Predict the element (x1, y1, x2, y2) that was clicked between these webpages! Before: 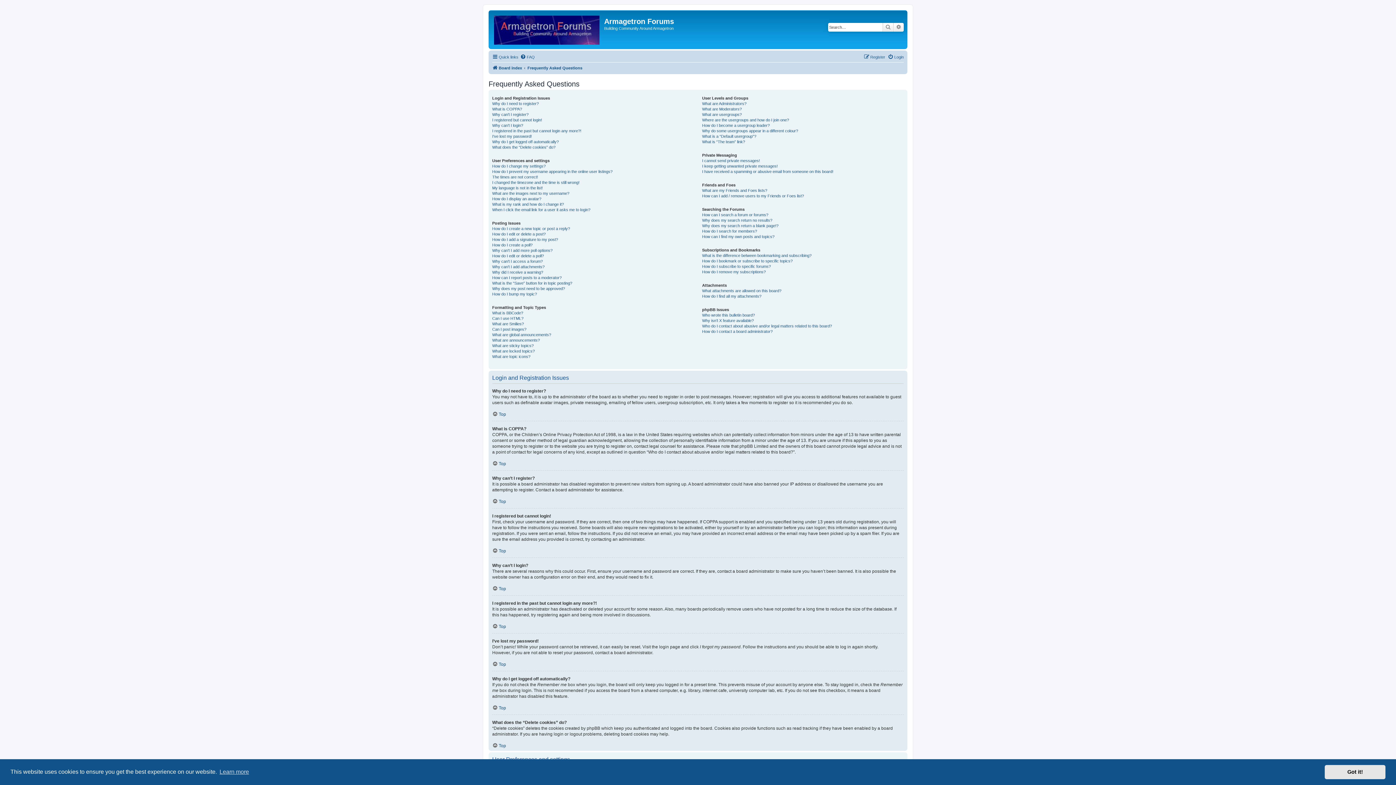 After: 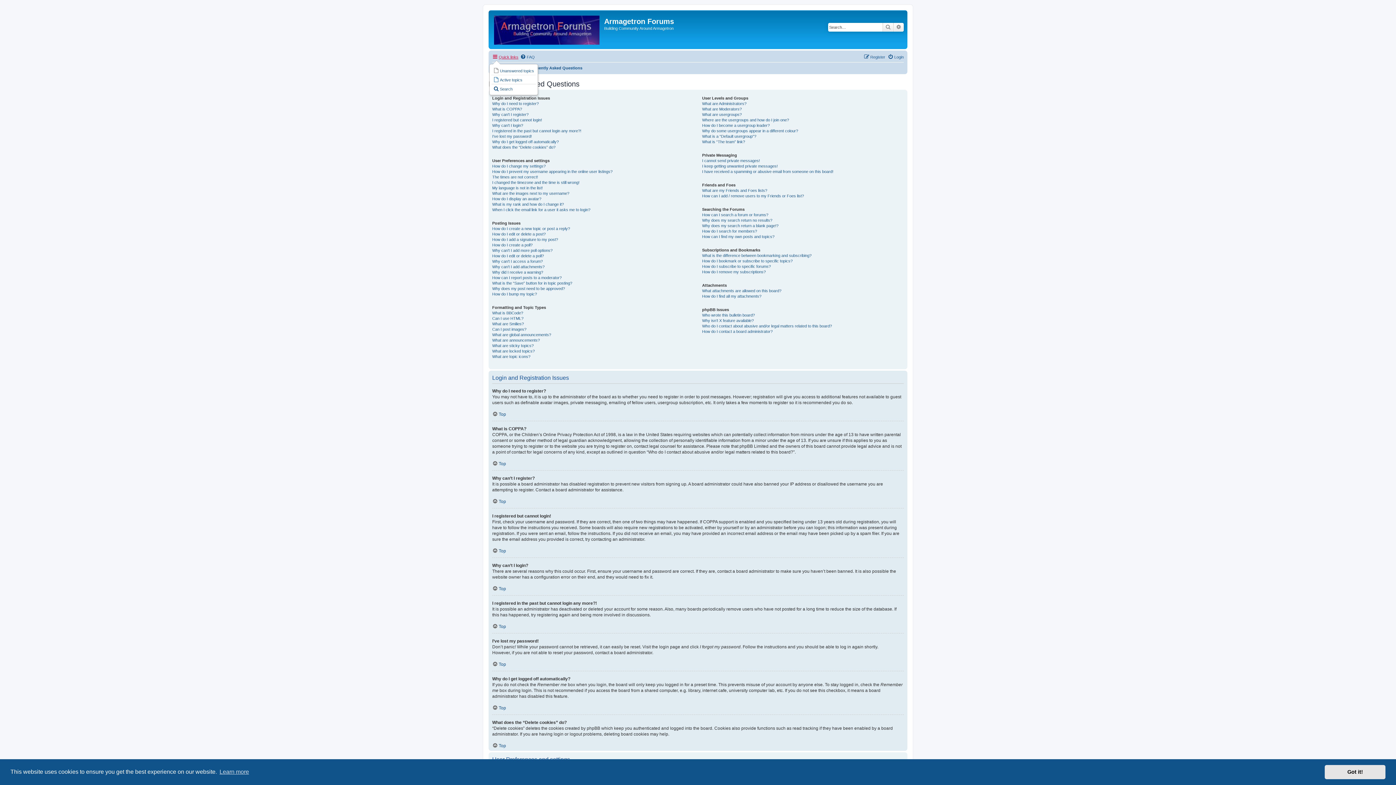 Action: label: Quick links bbox: (492, 52, 518, 61)